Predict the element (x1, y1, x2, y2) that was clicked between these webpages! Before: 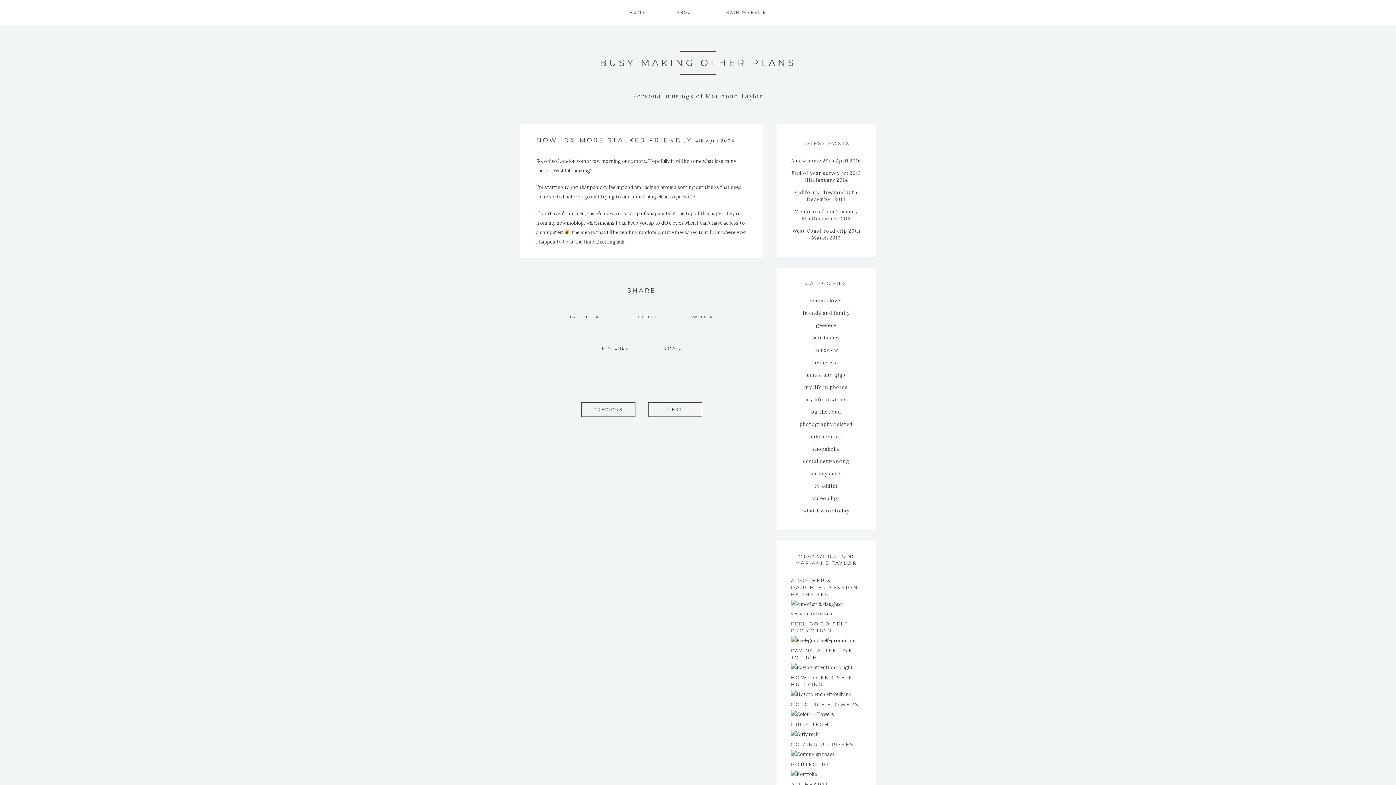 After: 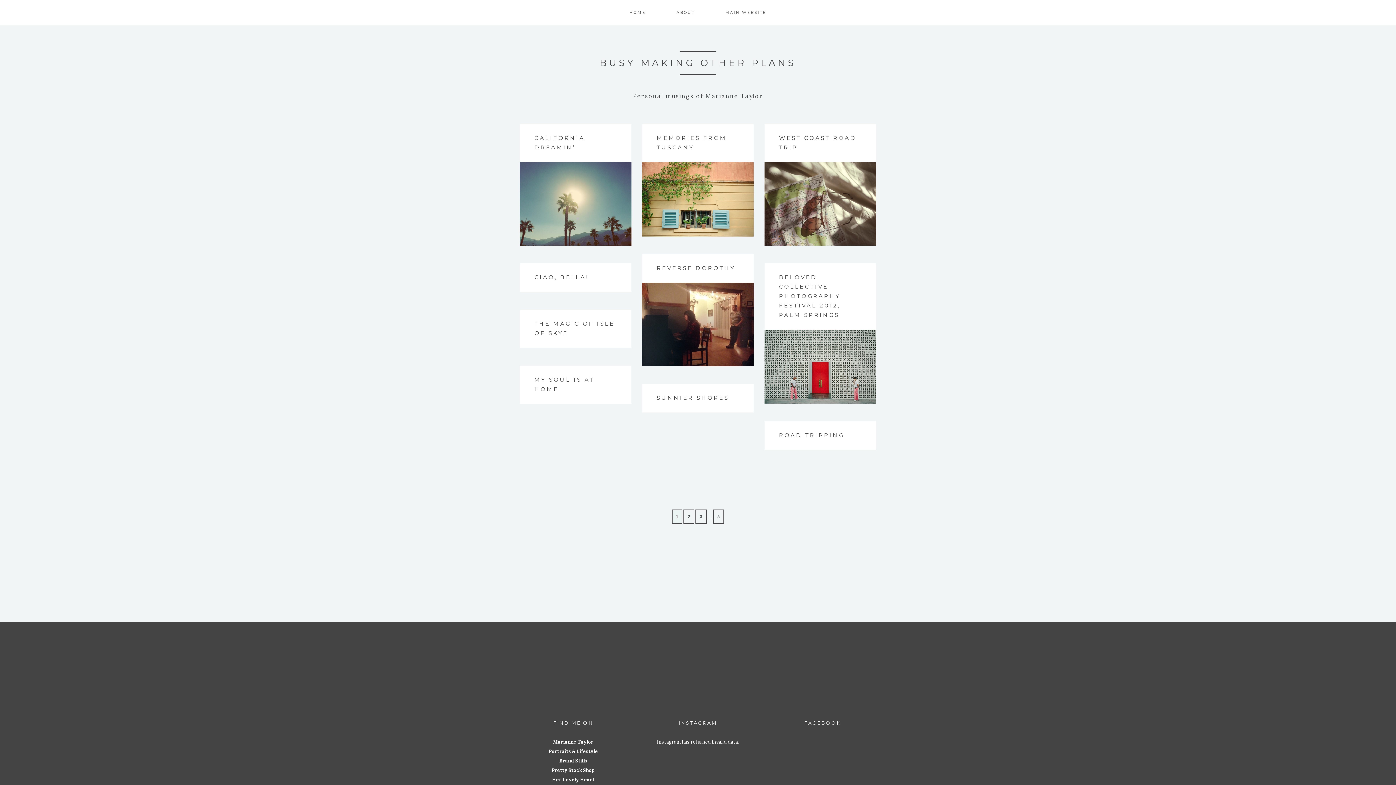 Action: bbox: (811, 409, 841, 415) label: on the road